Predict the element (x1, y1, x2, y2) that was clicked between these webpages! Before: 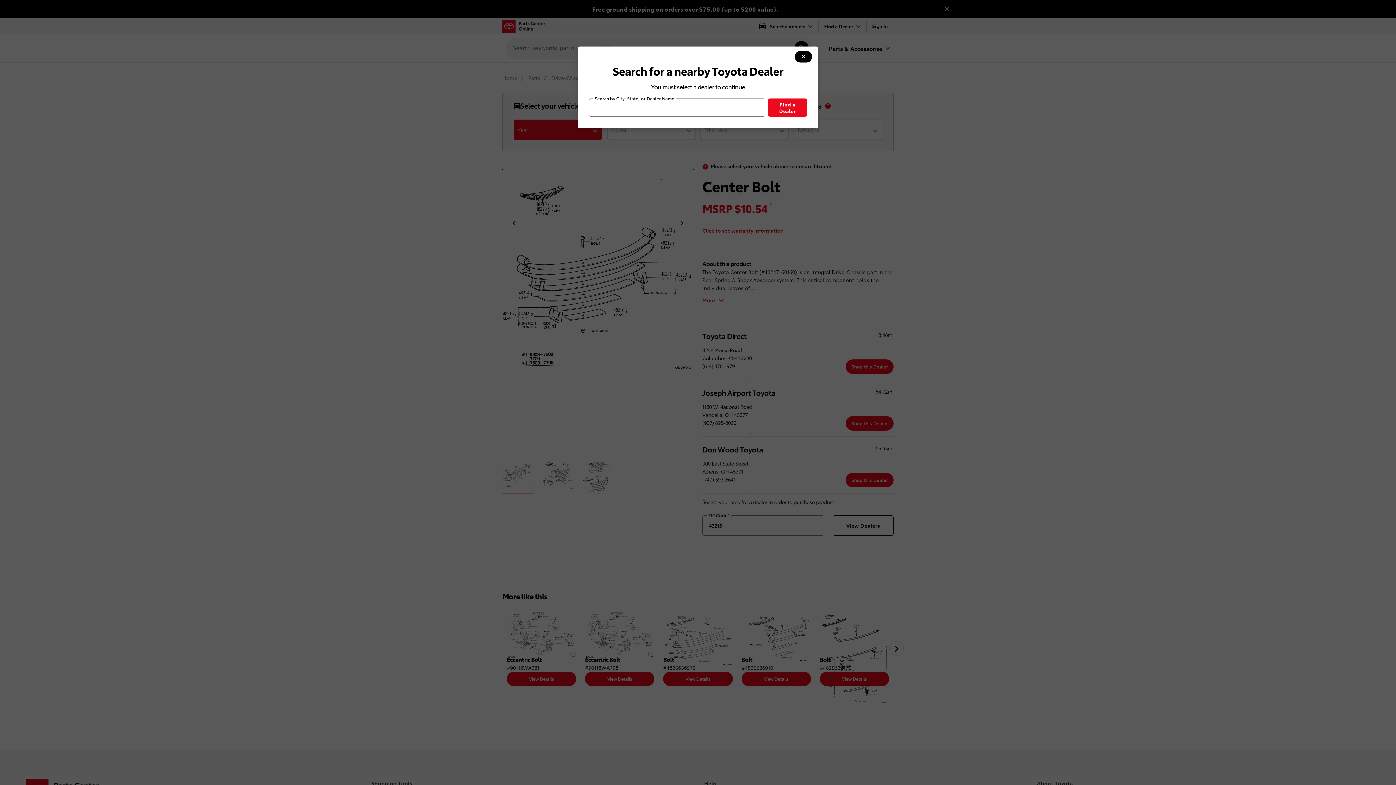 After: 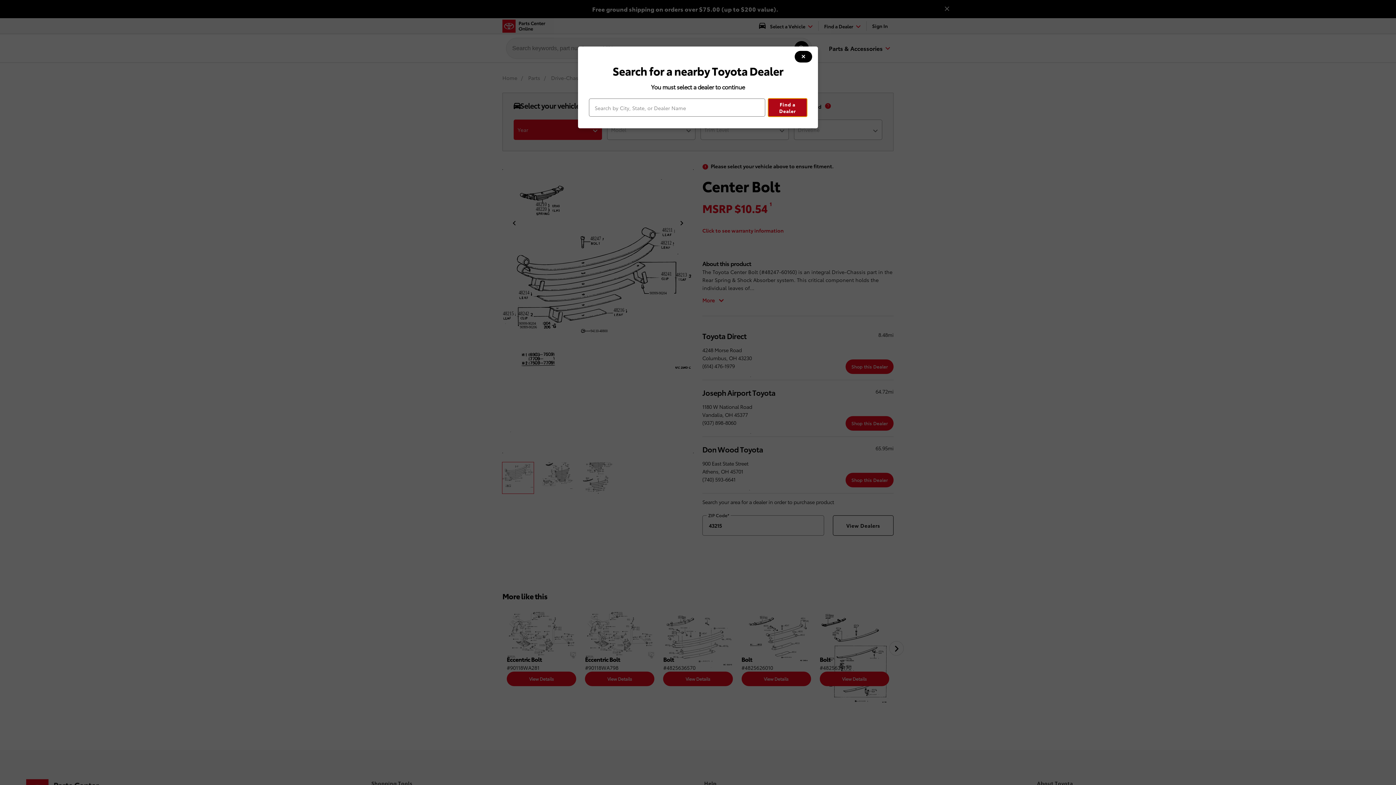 Action: bbox: (768, 98, 807, 116) label: Find a Dealer